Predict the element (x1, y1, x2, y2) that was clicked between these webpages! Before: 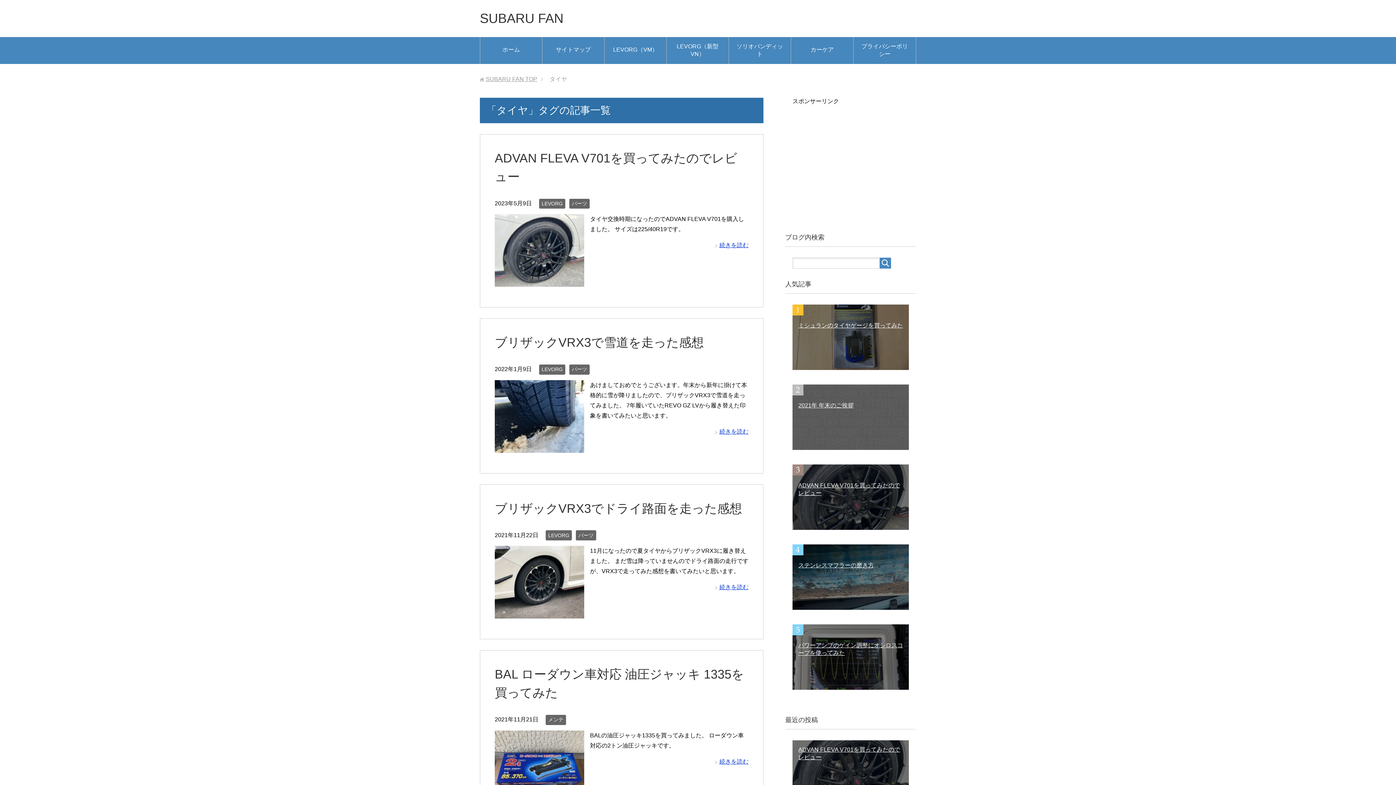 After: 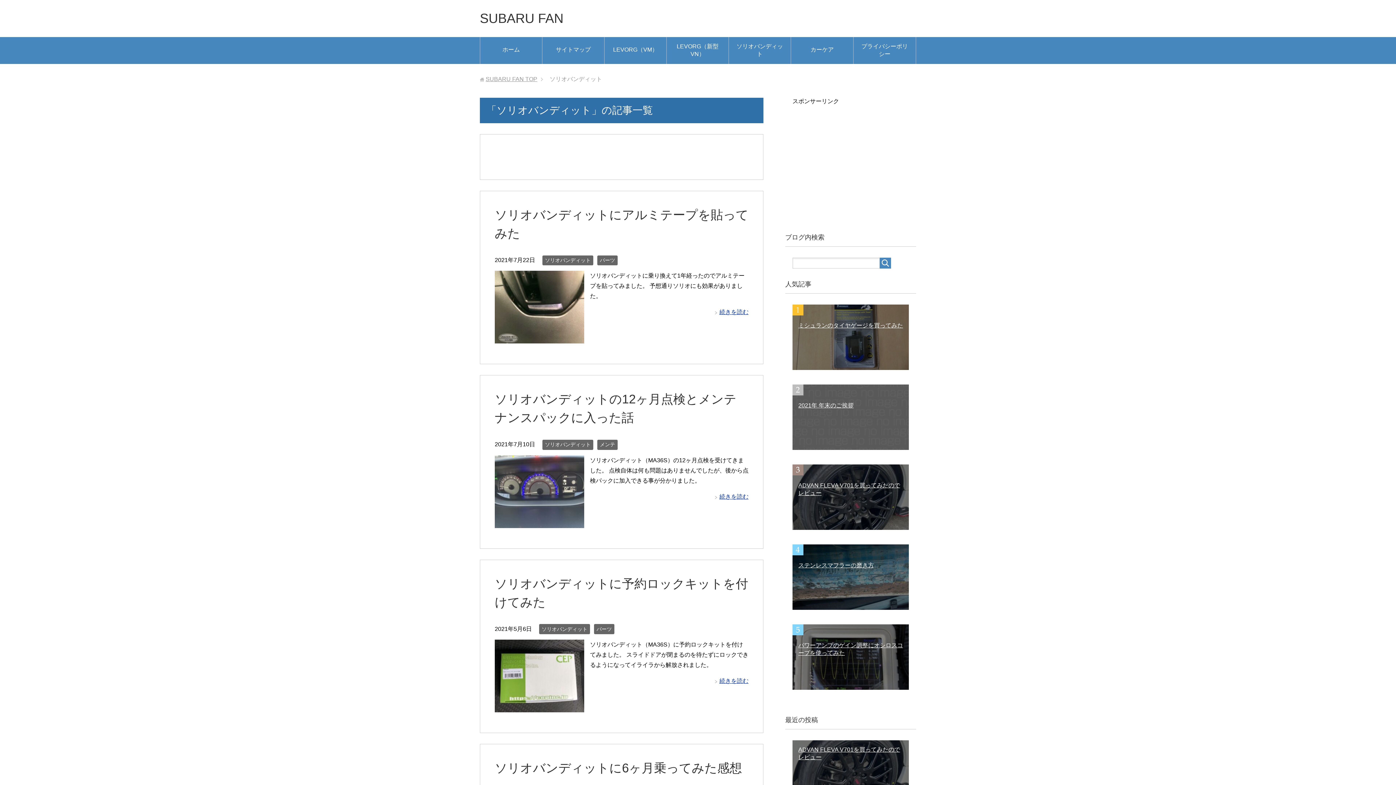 Action: bbox: (729, 37, 790, 64) label: ソリオバンディット